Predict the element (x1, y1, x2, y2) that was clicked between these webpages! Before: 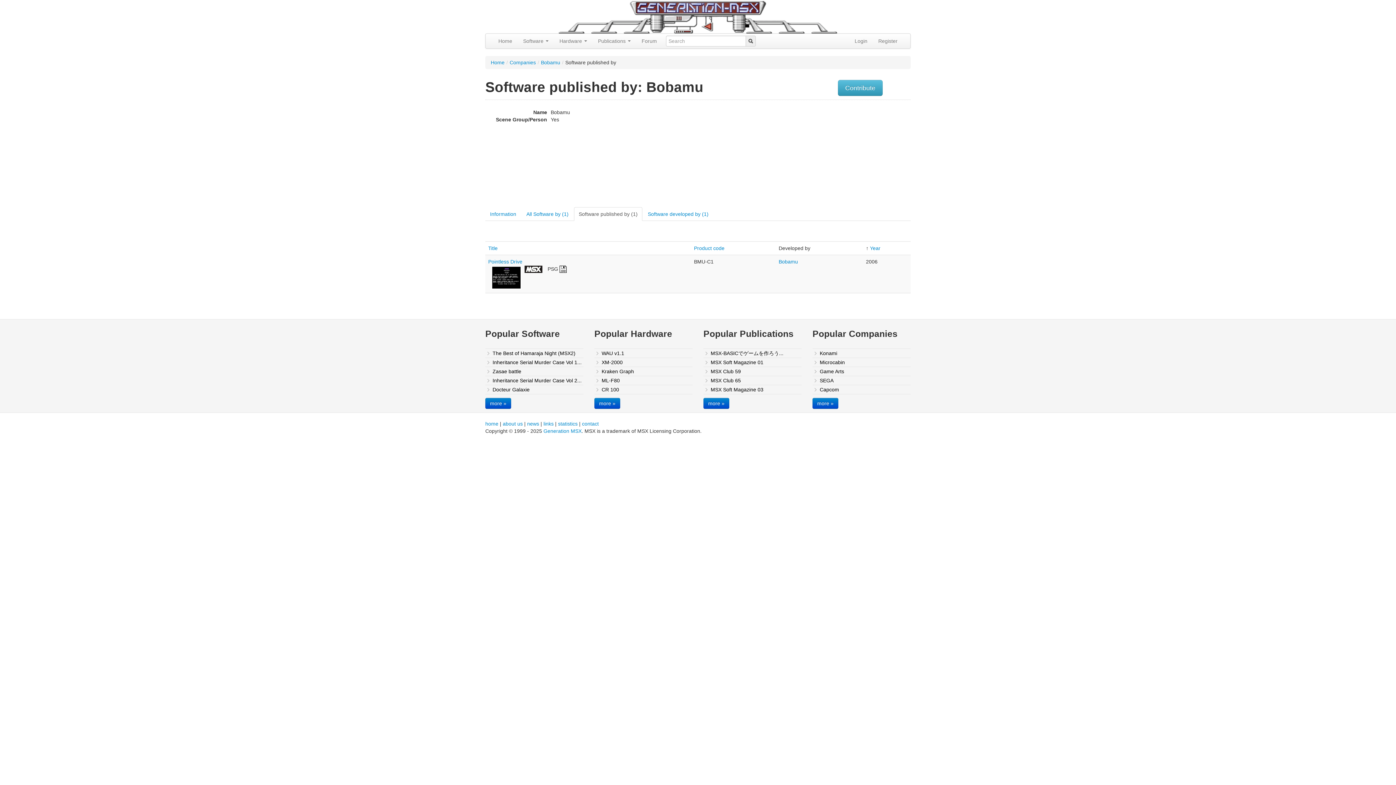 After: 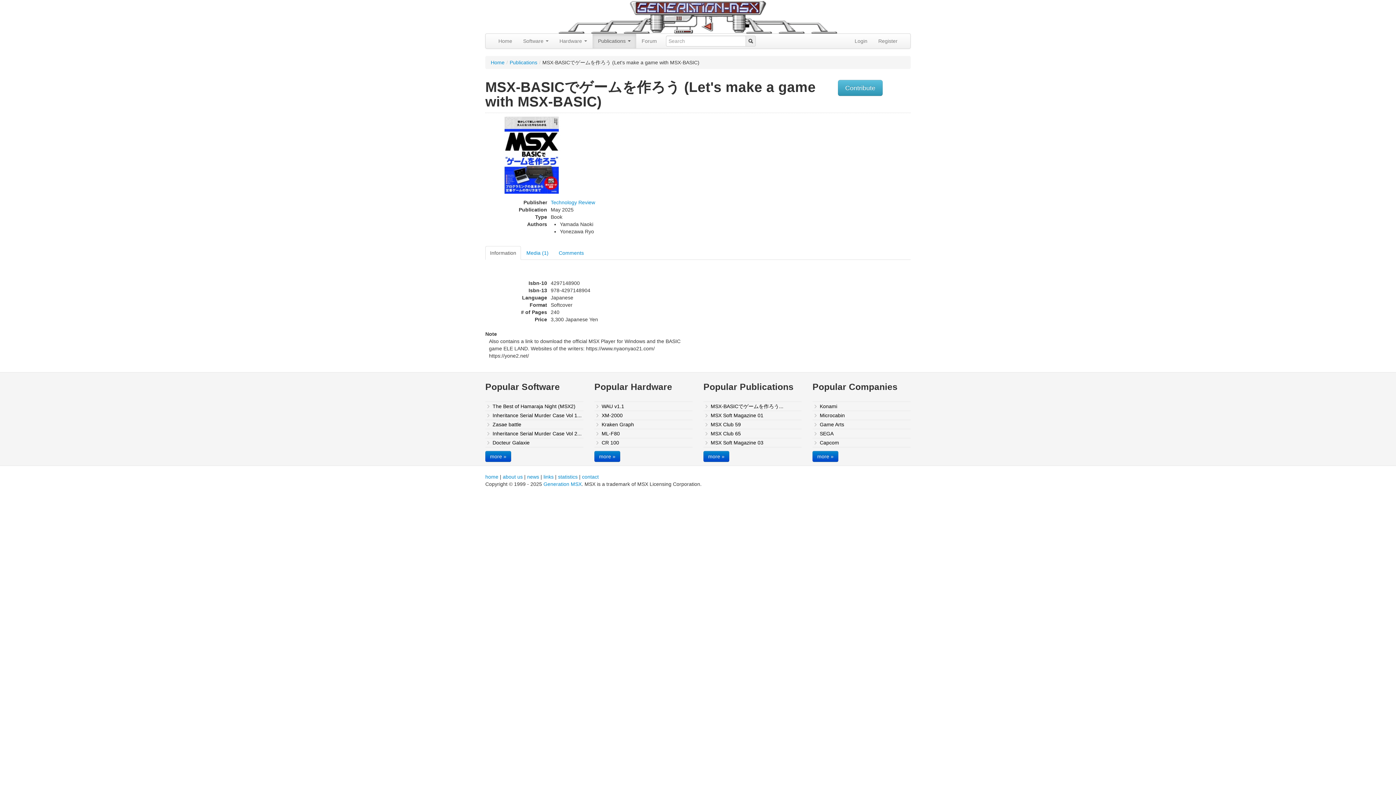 Action: bbox: (703, 349, 801, 358) label: MSX-BASICでゲームを作ろう...